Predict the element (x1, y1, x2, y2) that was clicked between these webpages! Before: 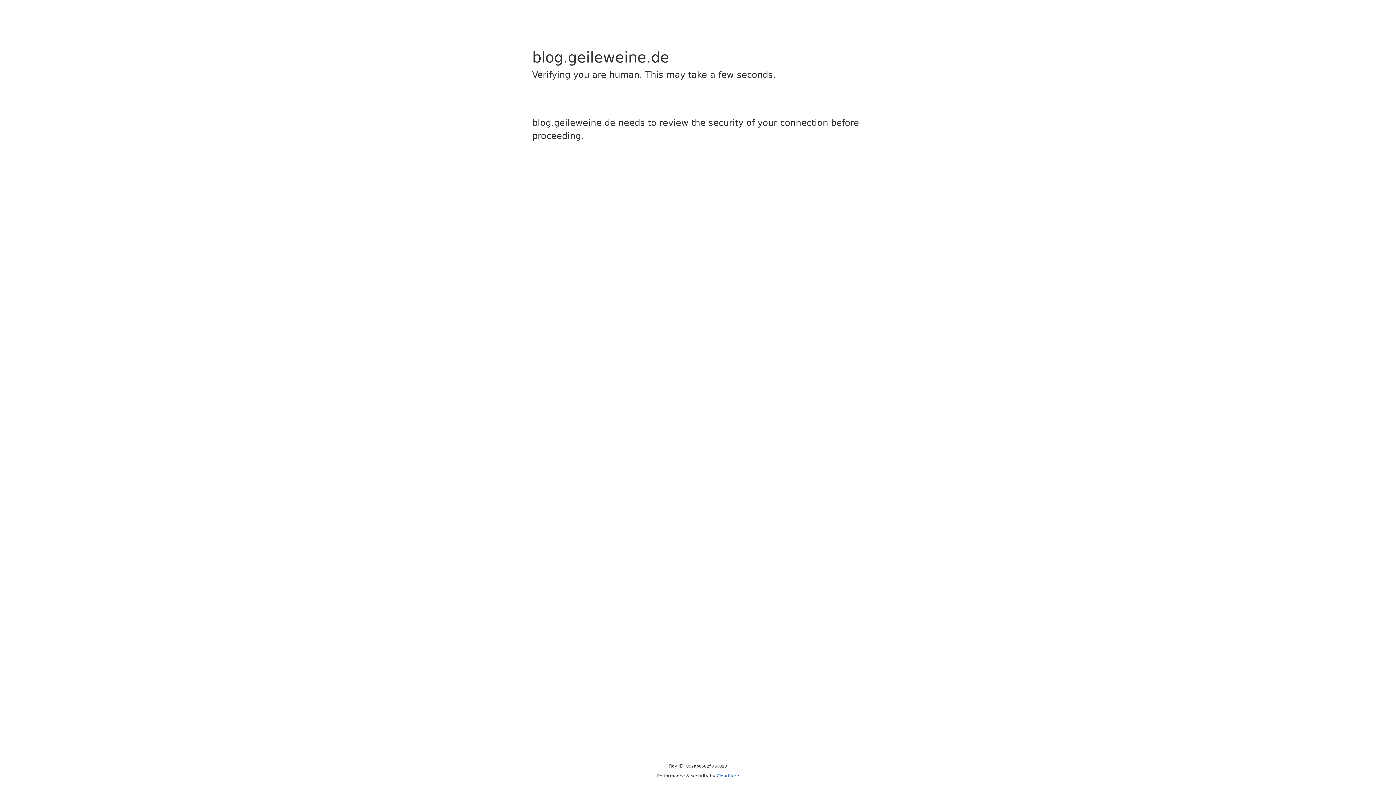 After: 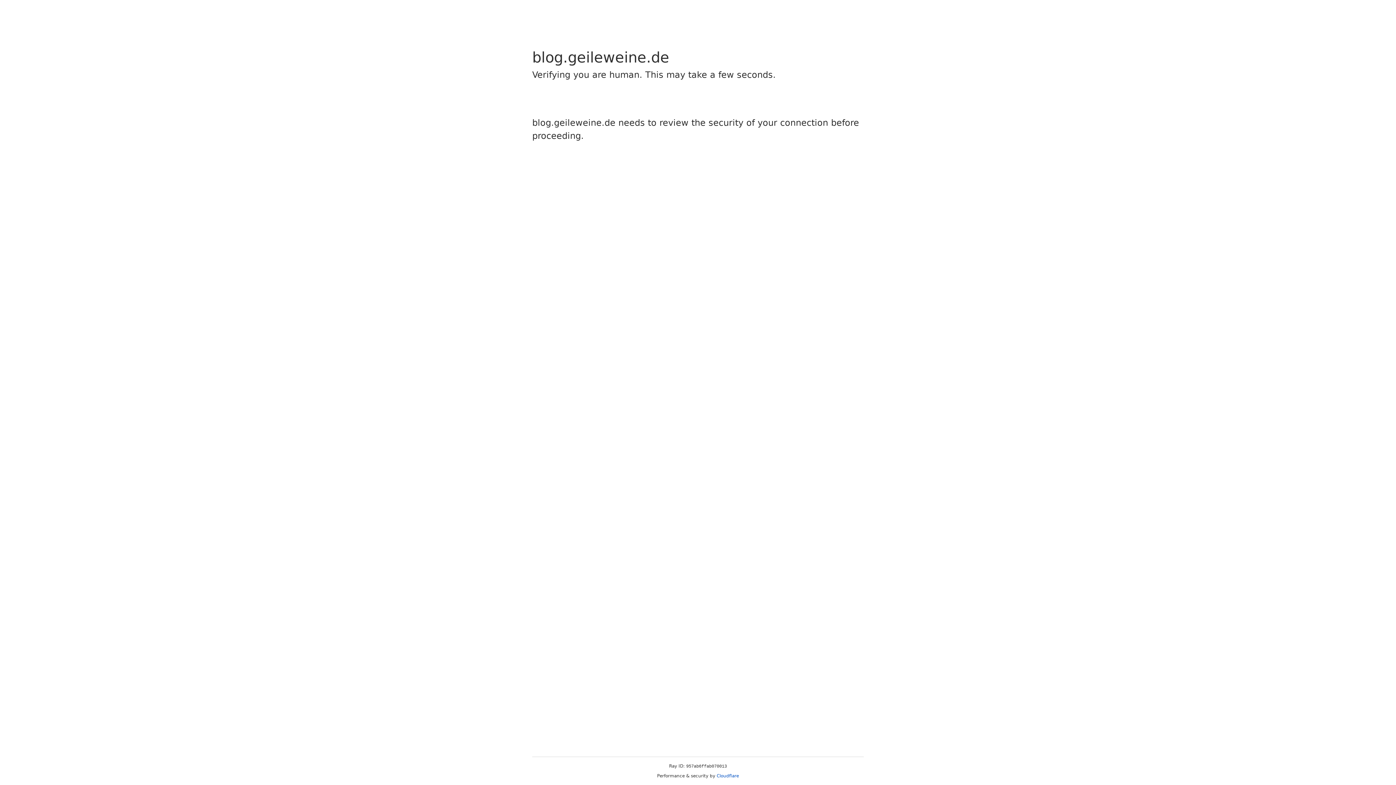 Action: bbox: (716, 773, 739, 778) label: Cloudflare